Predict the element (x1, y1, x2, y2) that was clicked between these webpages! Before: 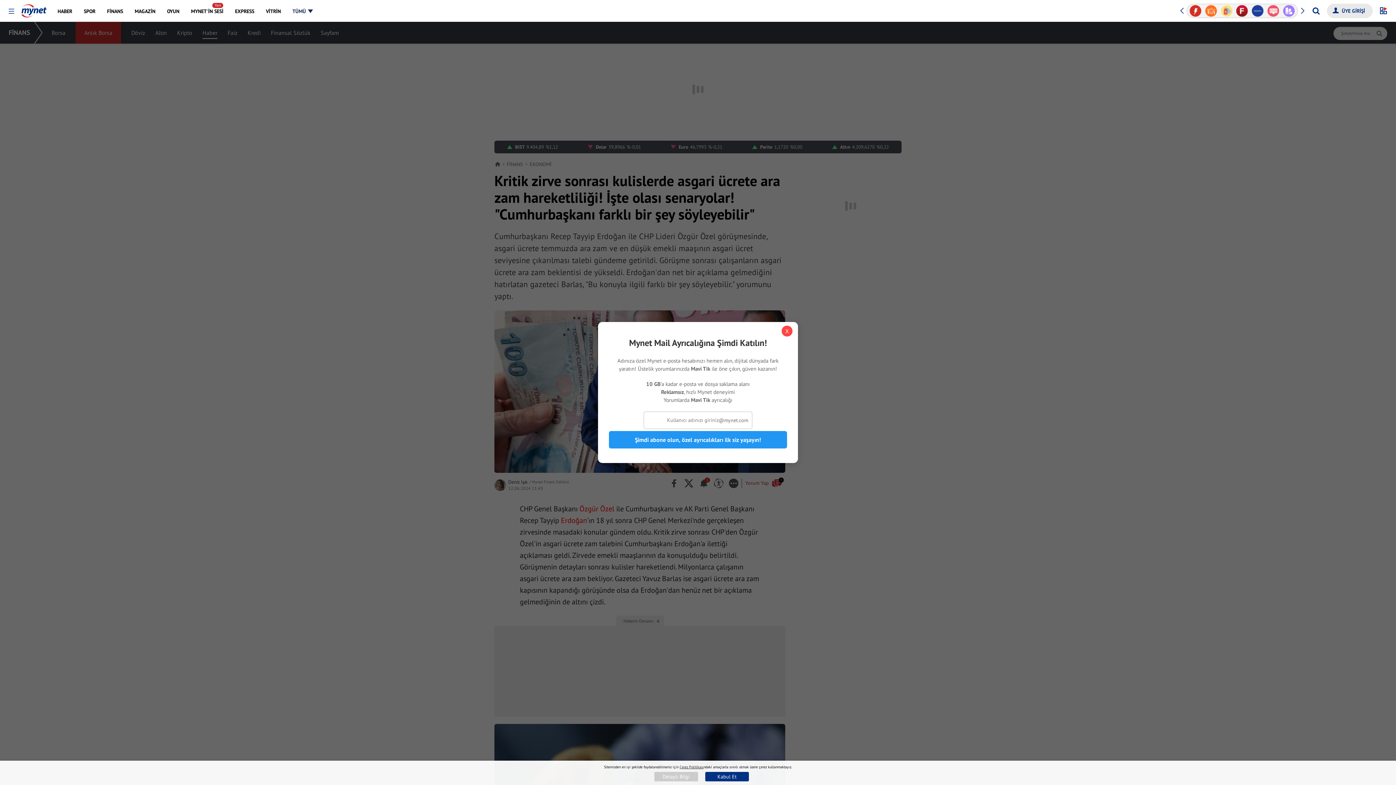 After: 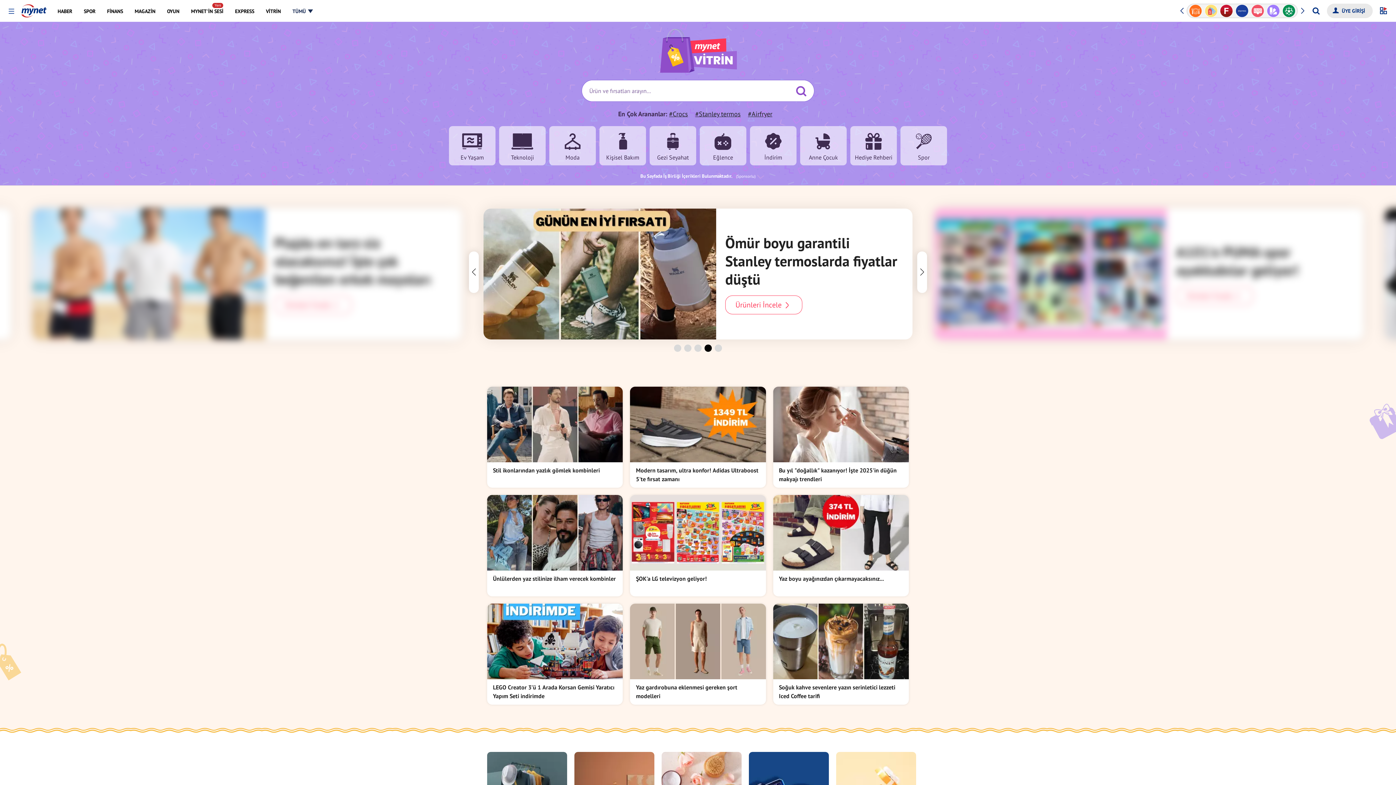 Action: bbox: (260, 0, 285, 21) label: VİTRİN